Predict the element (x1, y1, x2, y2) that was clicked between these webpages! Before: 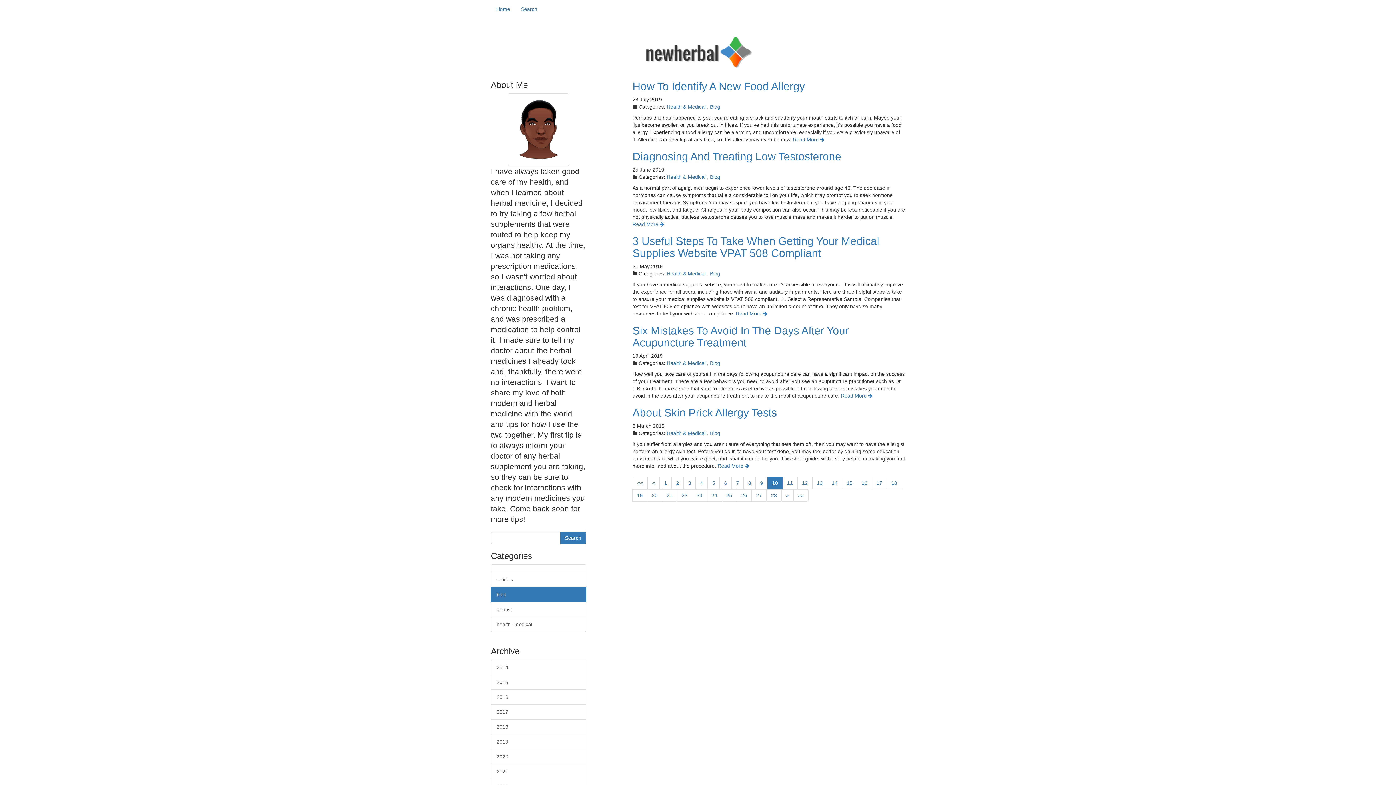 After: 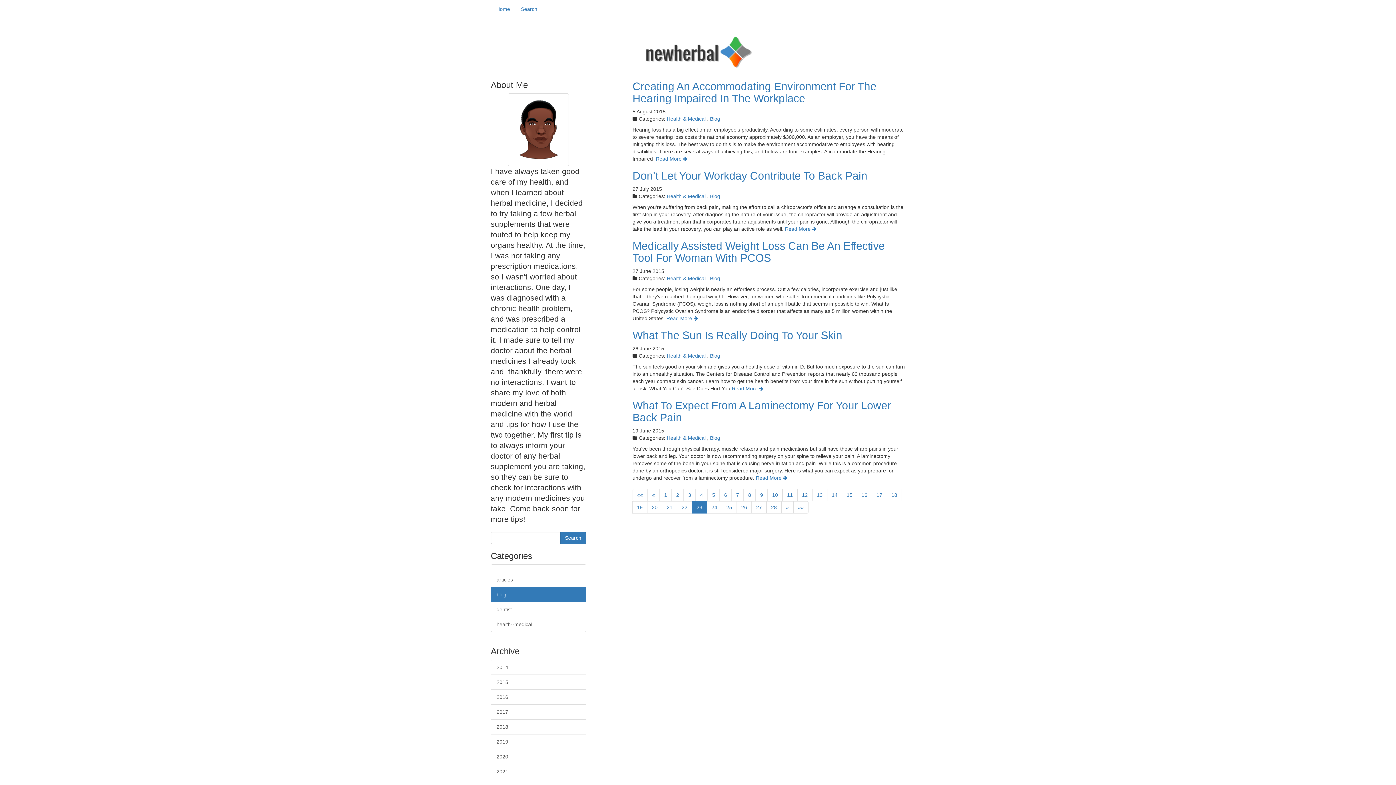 Action: bbox: (692, 489, 707, 501) label: 23